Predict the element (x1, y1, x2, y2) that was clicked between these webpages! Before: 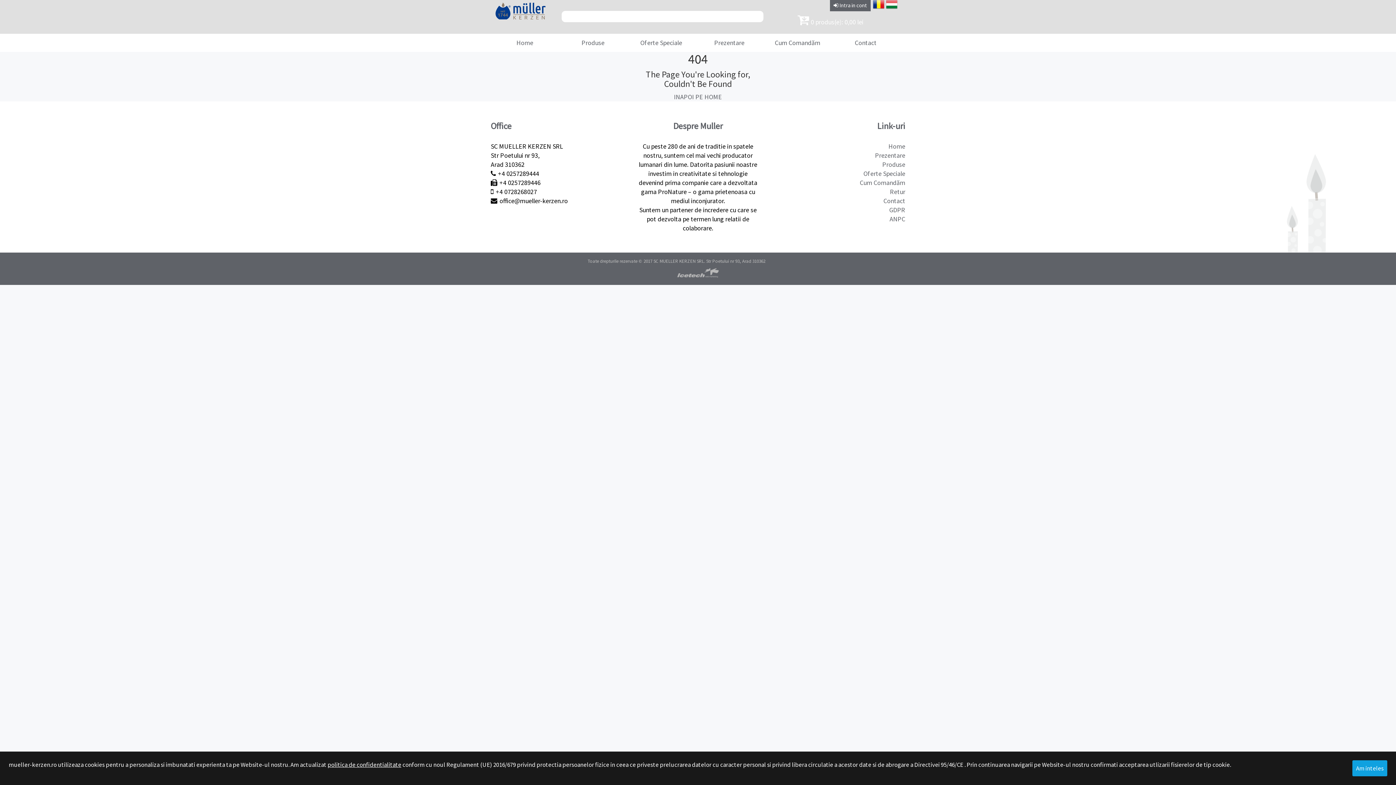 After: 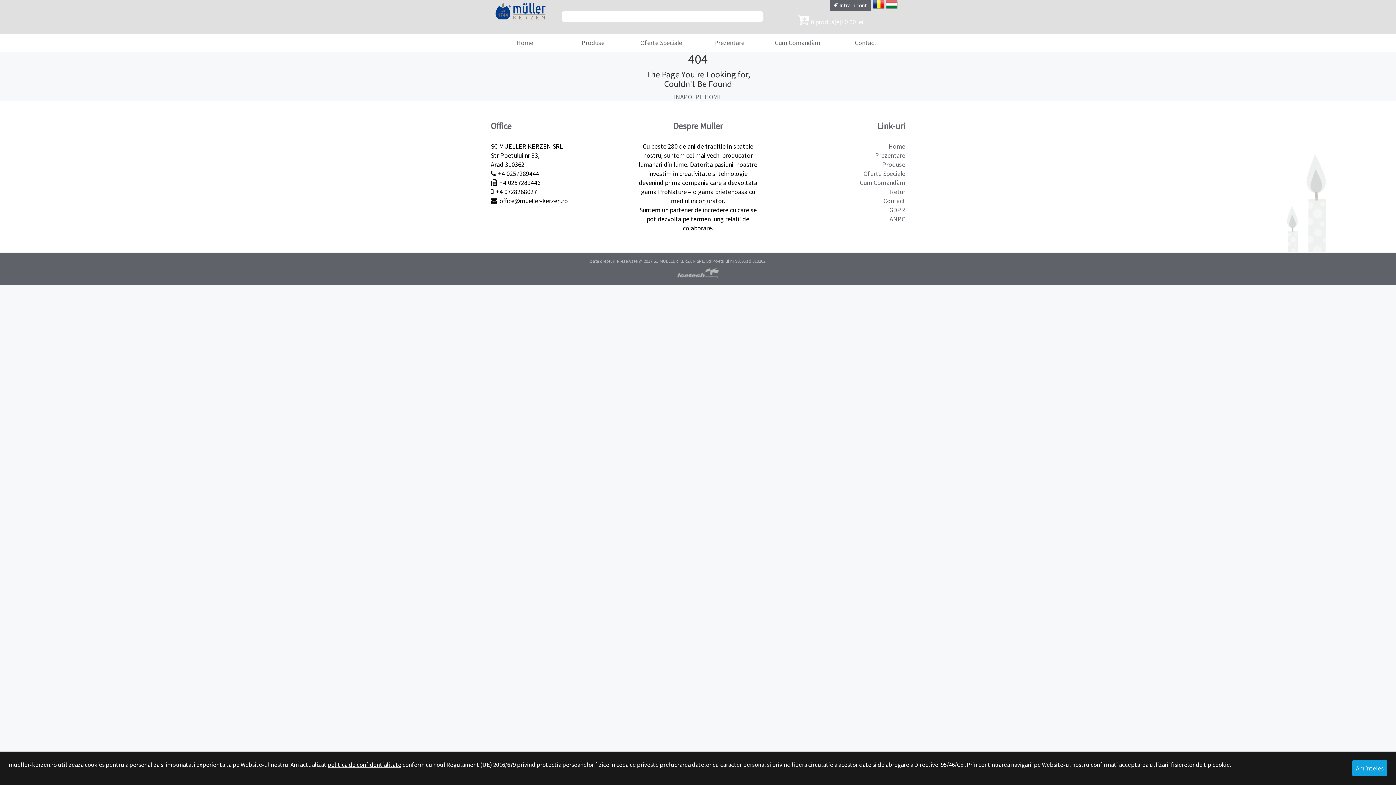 Action: bbox: (873, 3, 884, 12)